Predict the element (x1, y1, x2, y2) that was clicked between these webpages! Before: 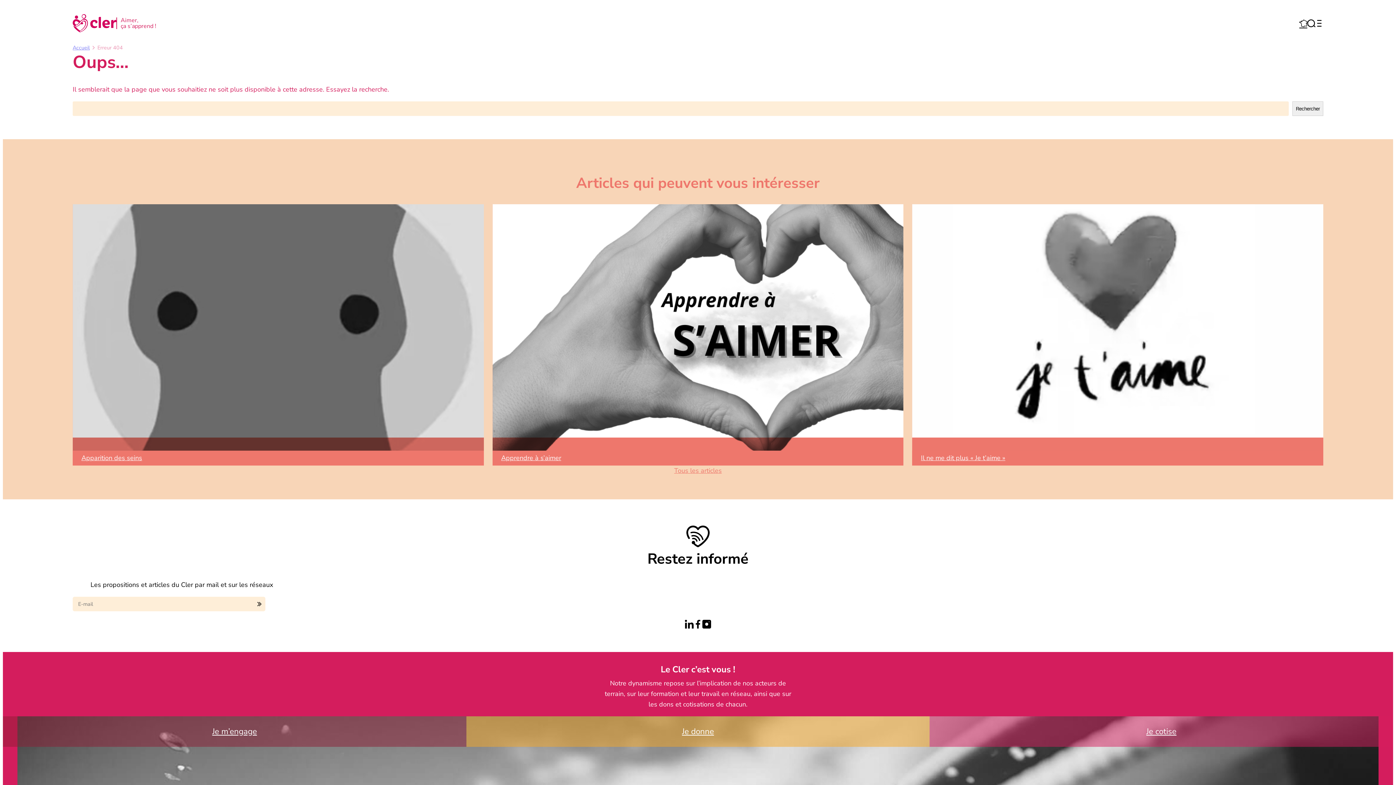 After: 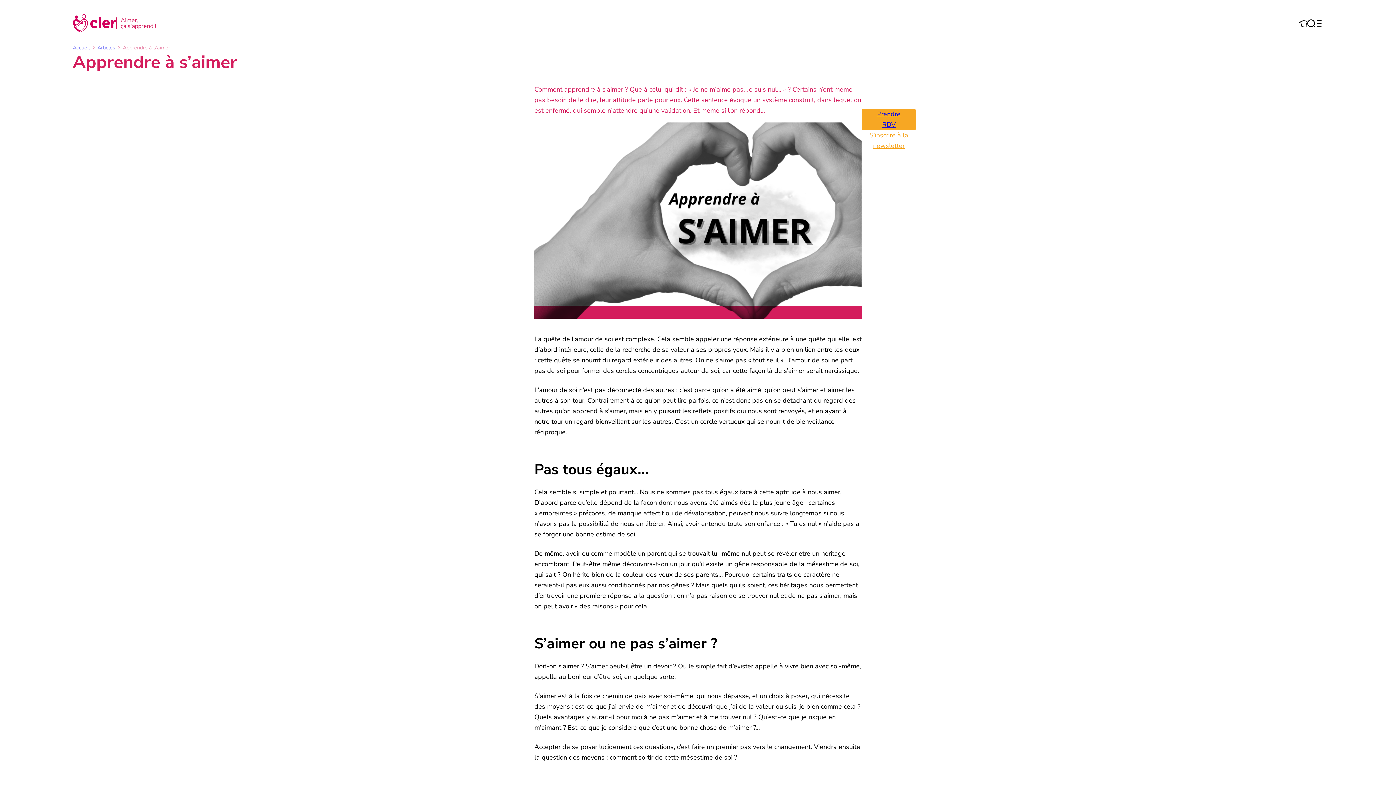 Action: label: Apprendre à s’aimer bbox: (492, 450, 903, 465)